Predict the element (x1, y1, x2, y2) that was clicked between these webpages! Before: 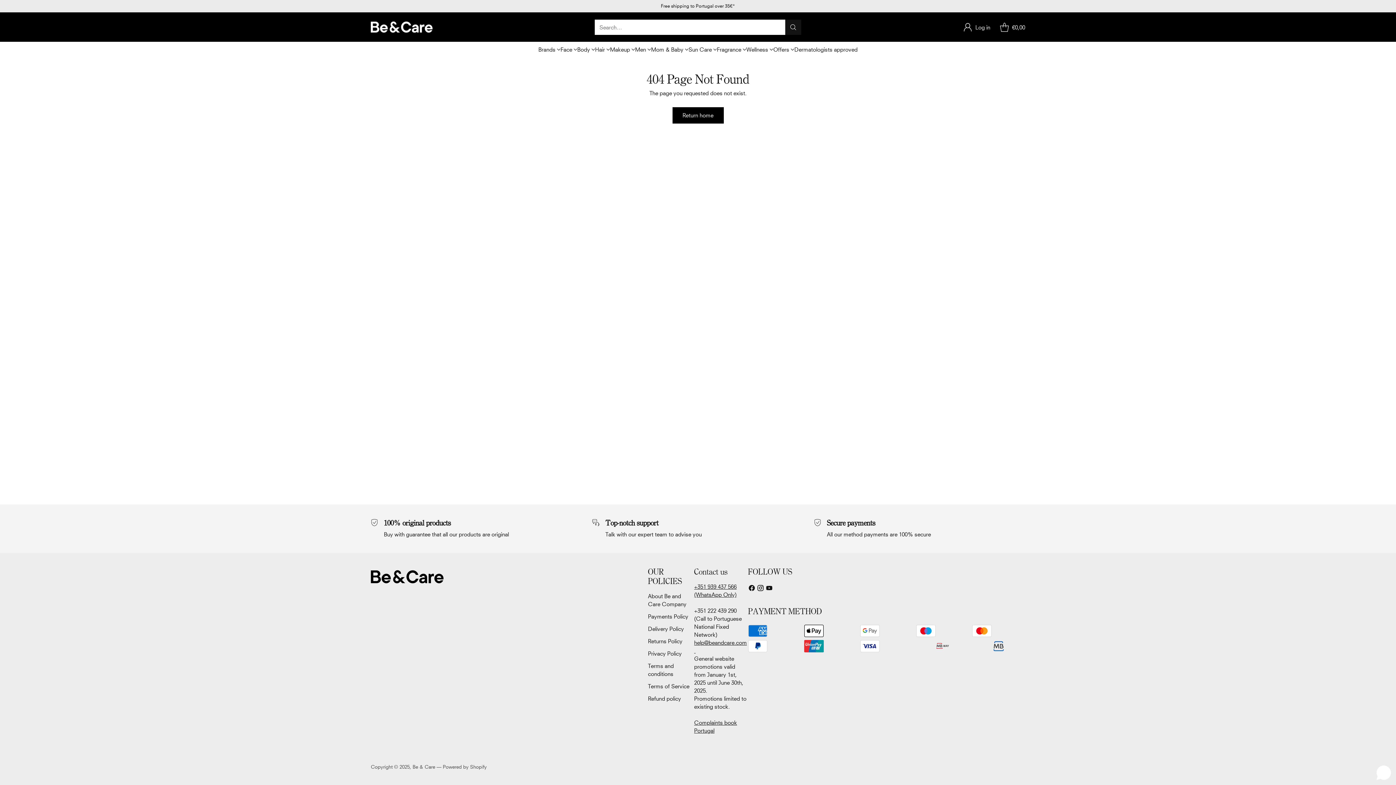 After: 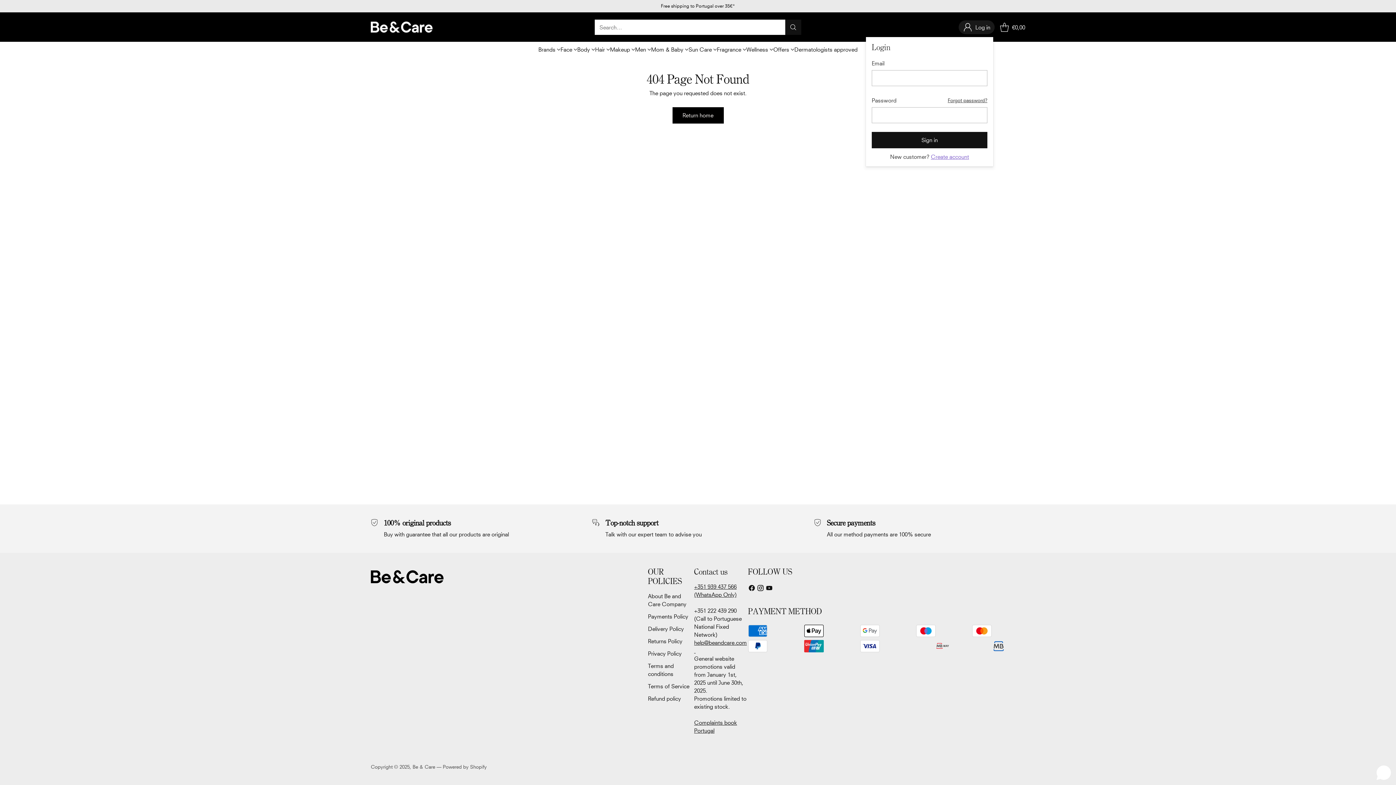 Action: label: Go to the account page bbox: (963, 20, 990, 34)